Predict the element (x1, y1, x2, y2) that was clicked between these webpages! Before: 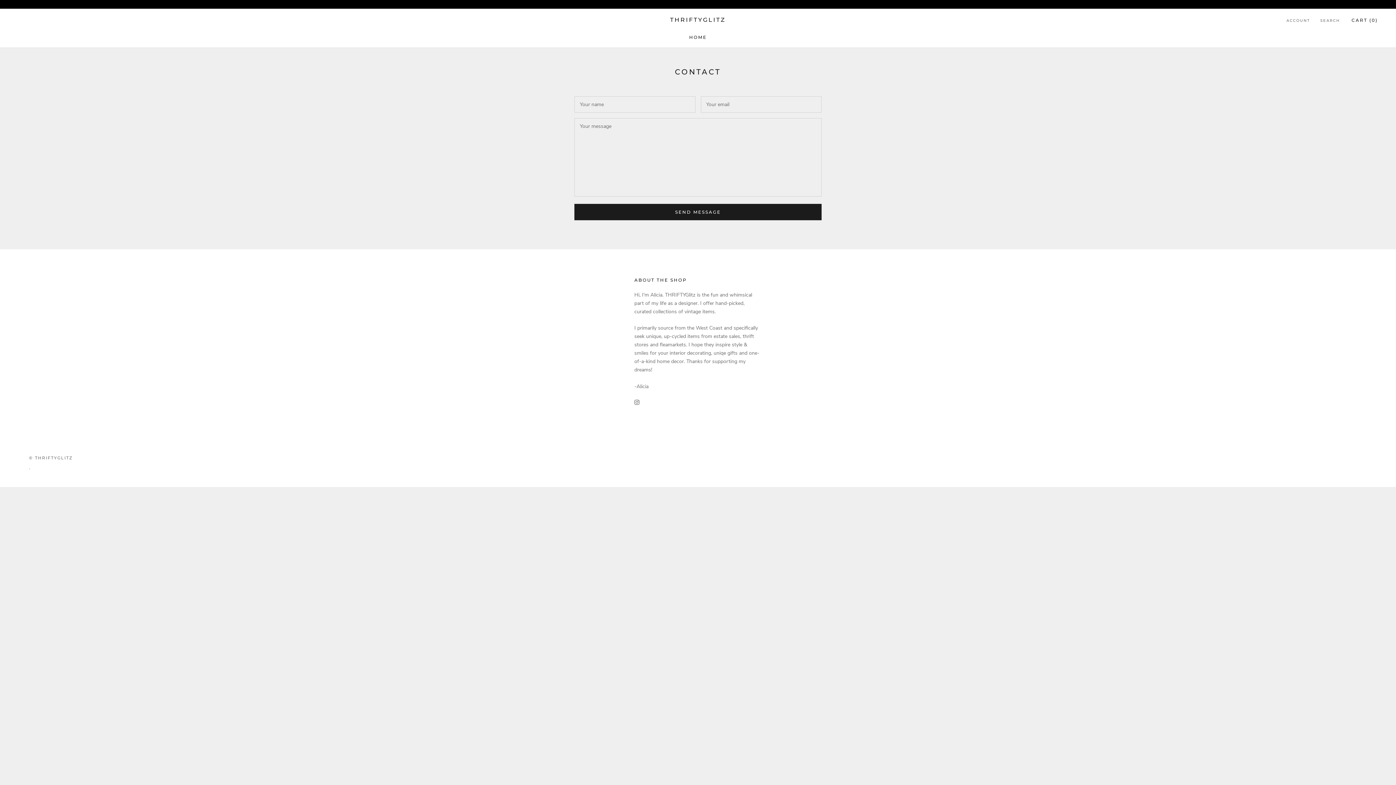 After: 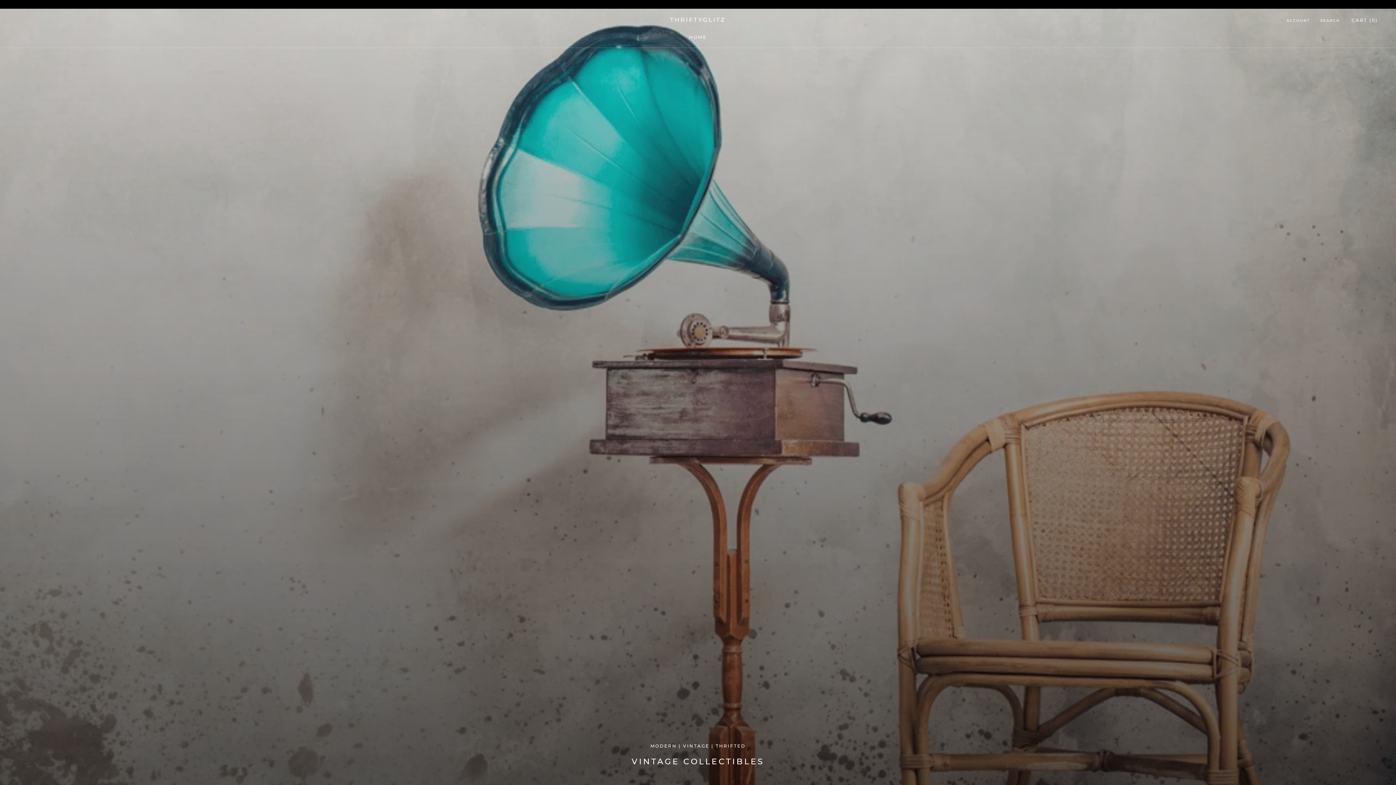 Action: bbox: (689, 34, 707, 40) label: HOME
HOME